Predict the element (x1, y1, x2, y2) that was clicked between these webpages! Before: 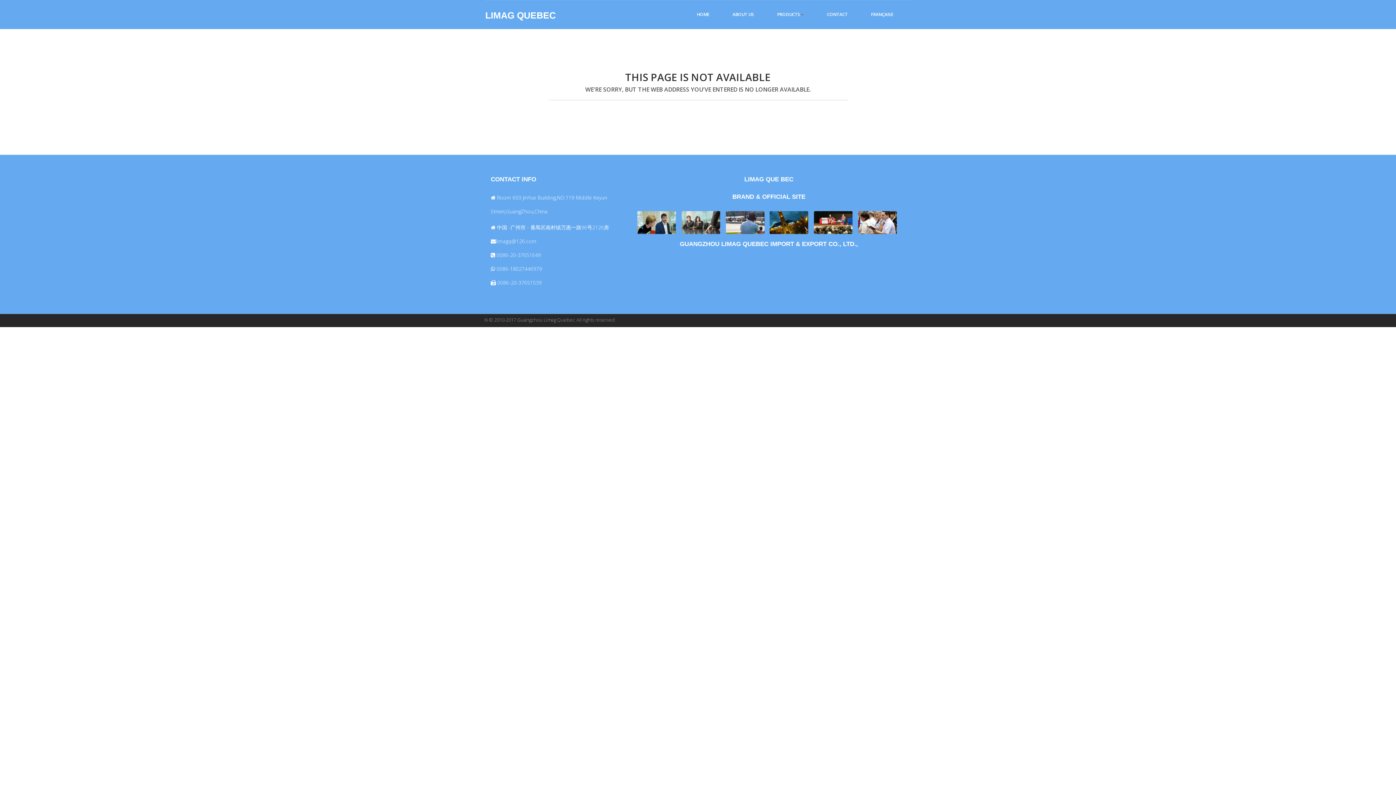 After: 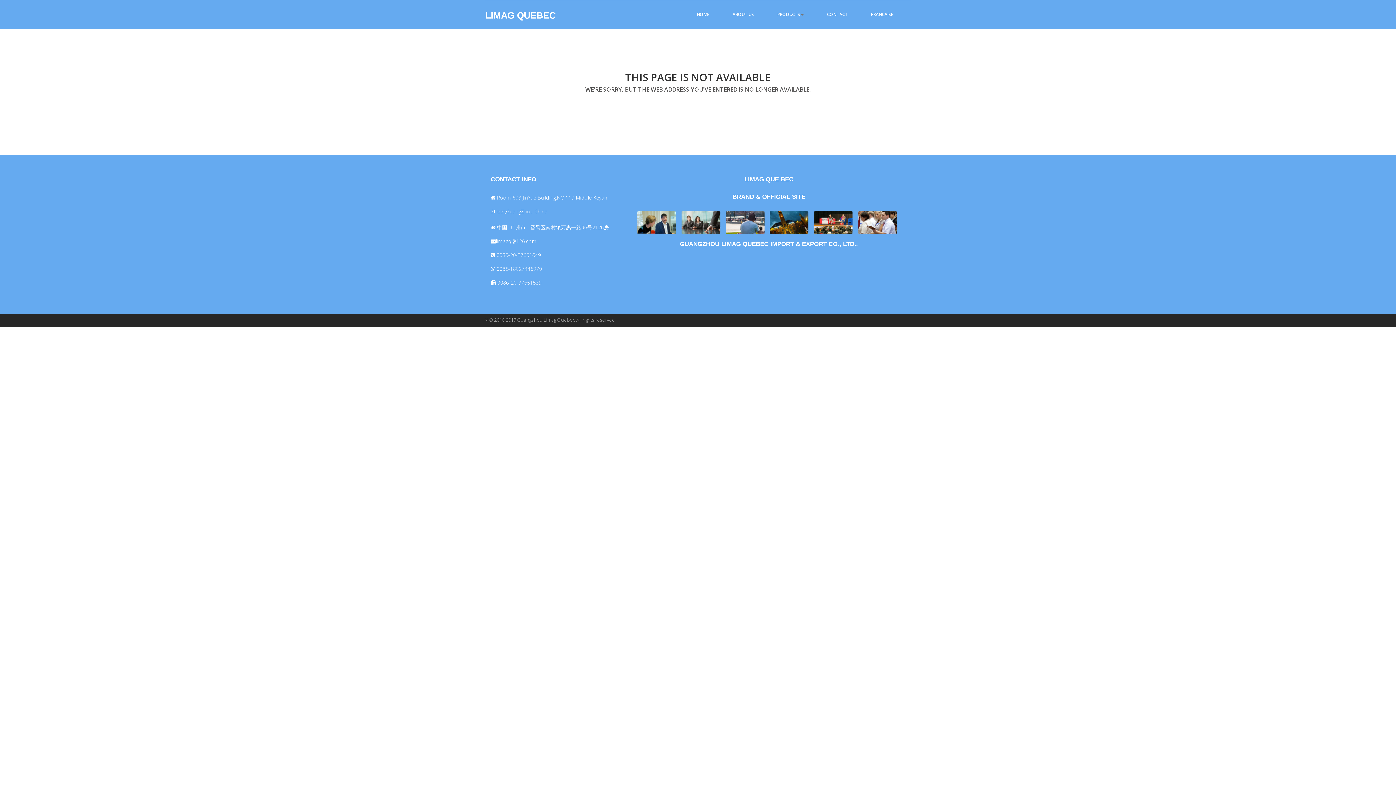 Action: bbox: (813, 211, 853, 234)